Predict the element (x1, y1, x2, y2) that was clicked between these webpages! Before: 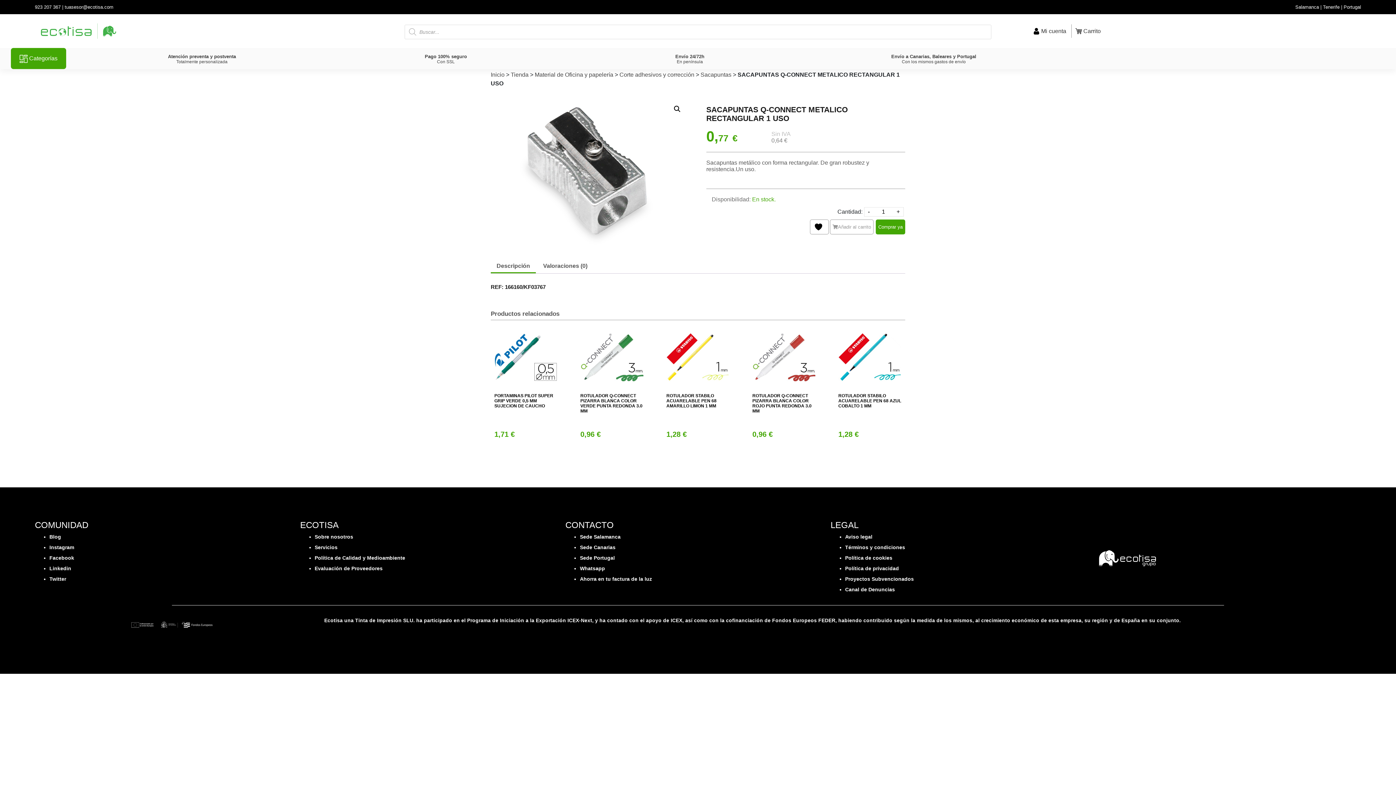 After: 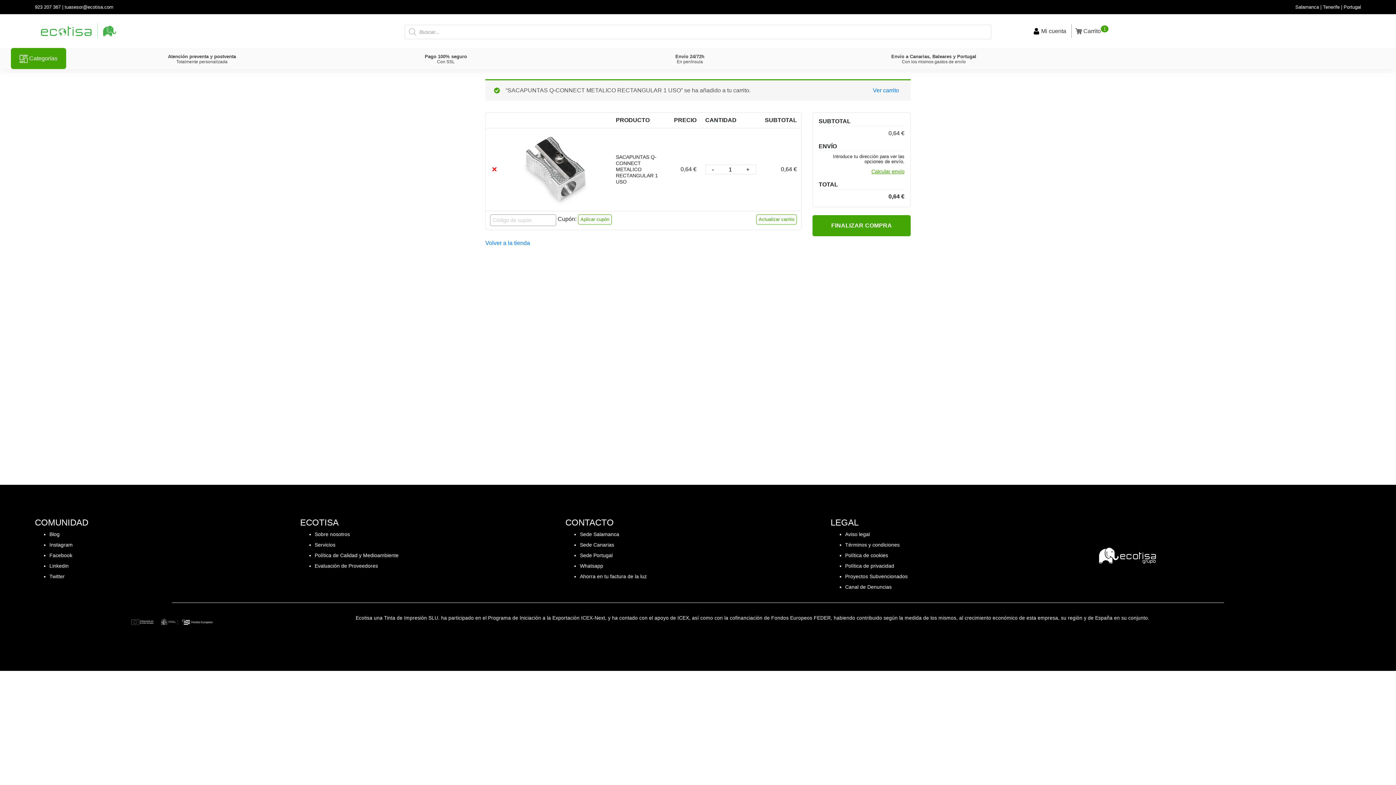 Action: label: Añadir al carrito bbox: (830, 219, 873, 234)